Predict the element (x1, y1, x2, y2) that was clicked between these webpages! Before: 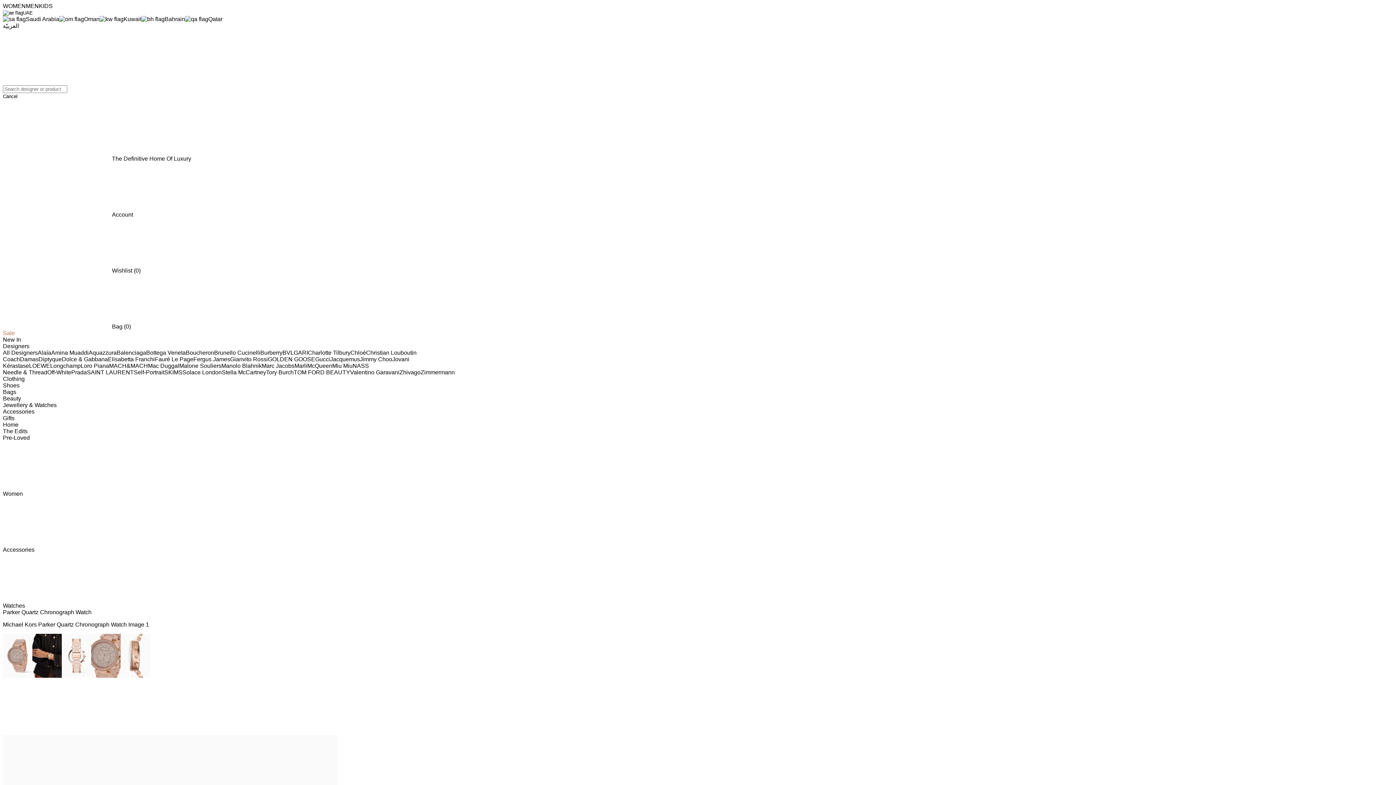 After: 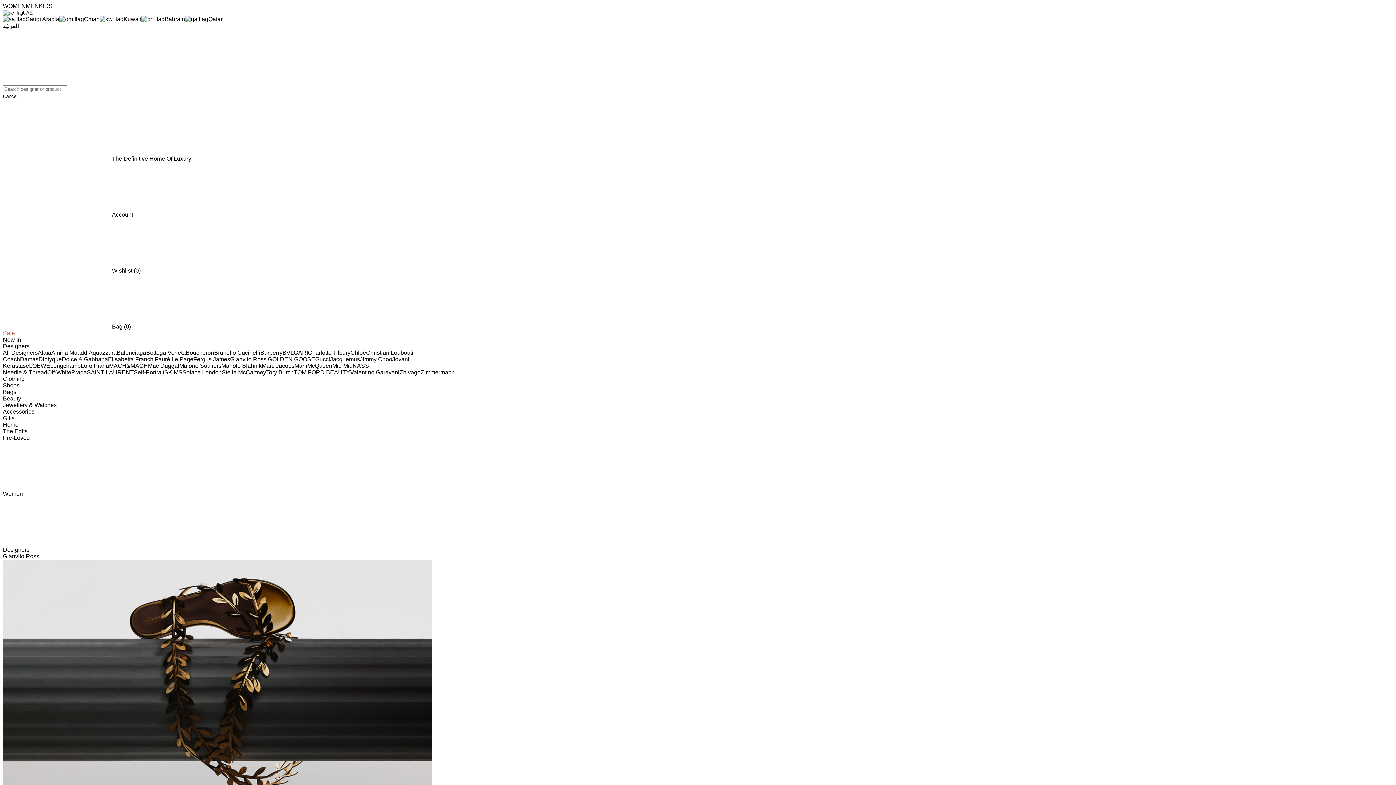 Action: label: Gianvito Rossi bbox: (230, 356, 268, 362)